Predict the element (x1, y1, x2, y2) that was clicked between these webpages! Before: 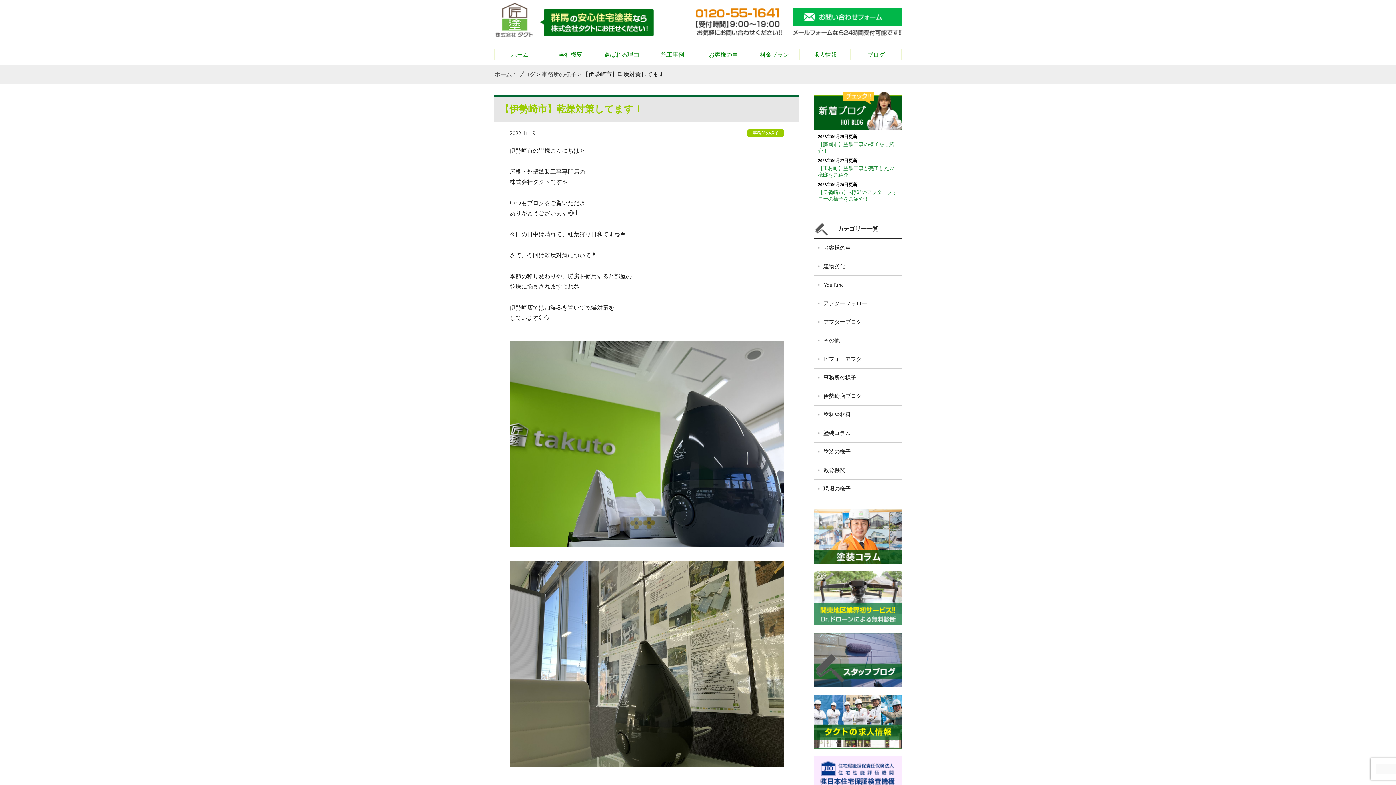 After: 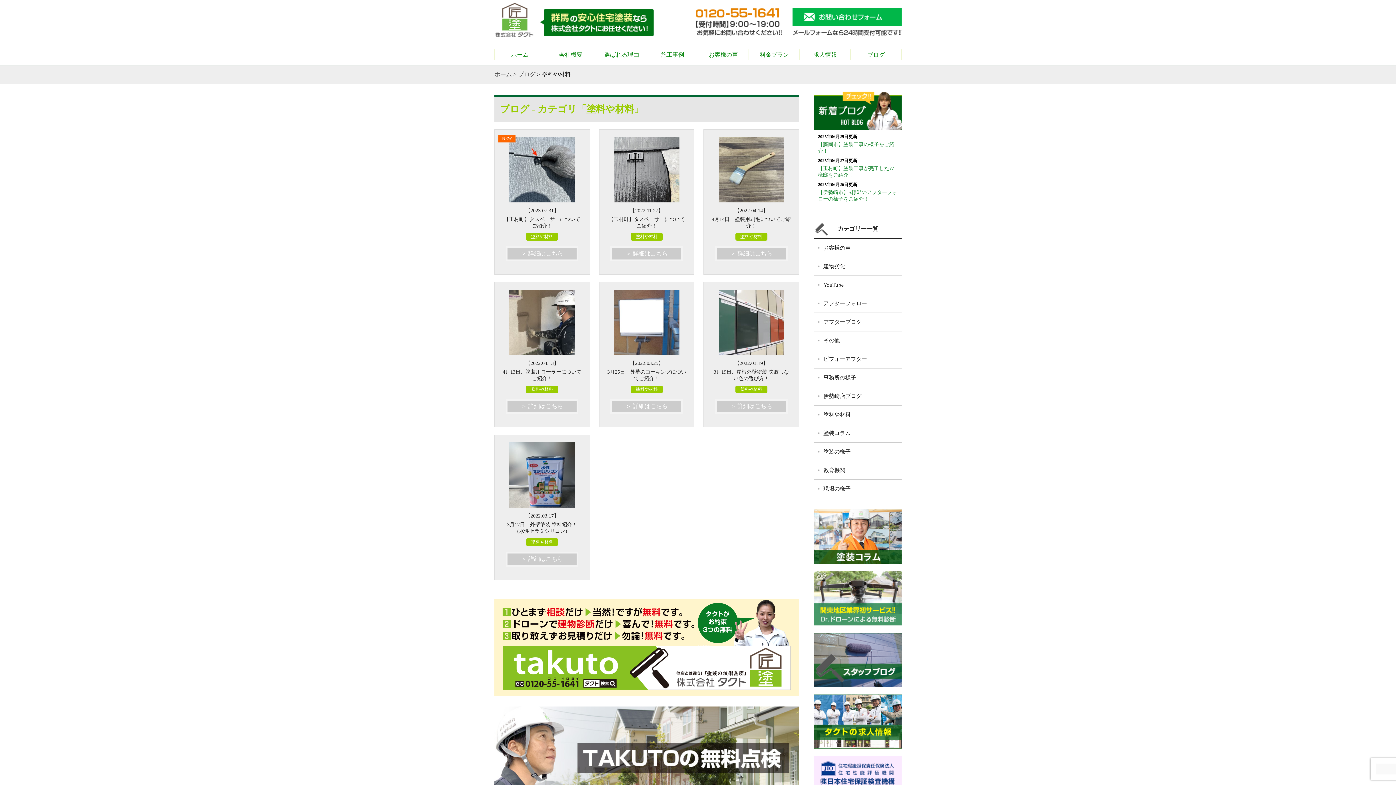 Action: bbox: (814, 405, 901, 424) label: 塗料や材料